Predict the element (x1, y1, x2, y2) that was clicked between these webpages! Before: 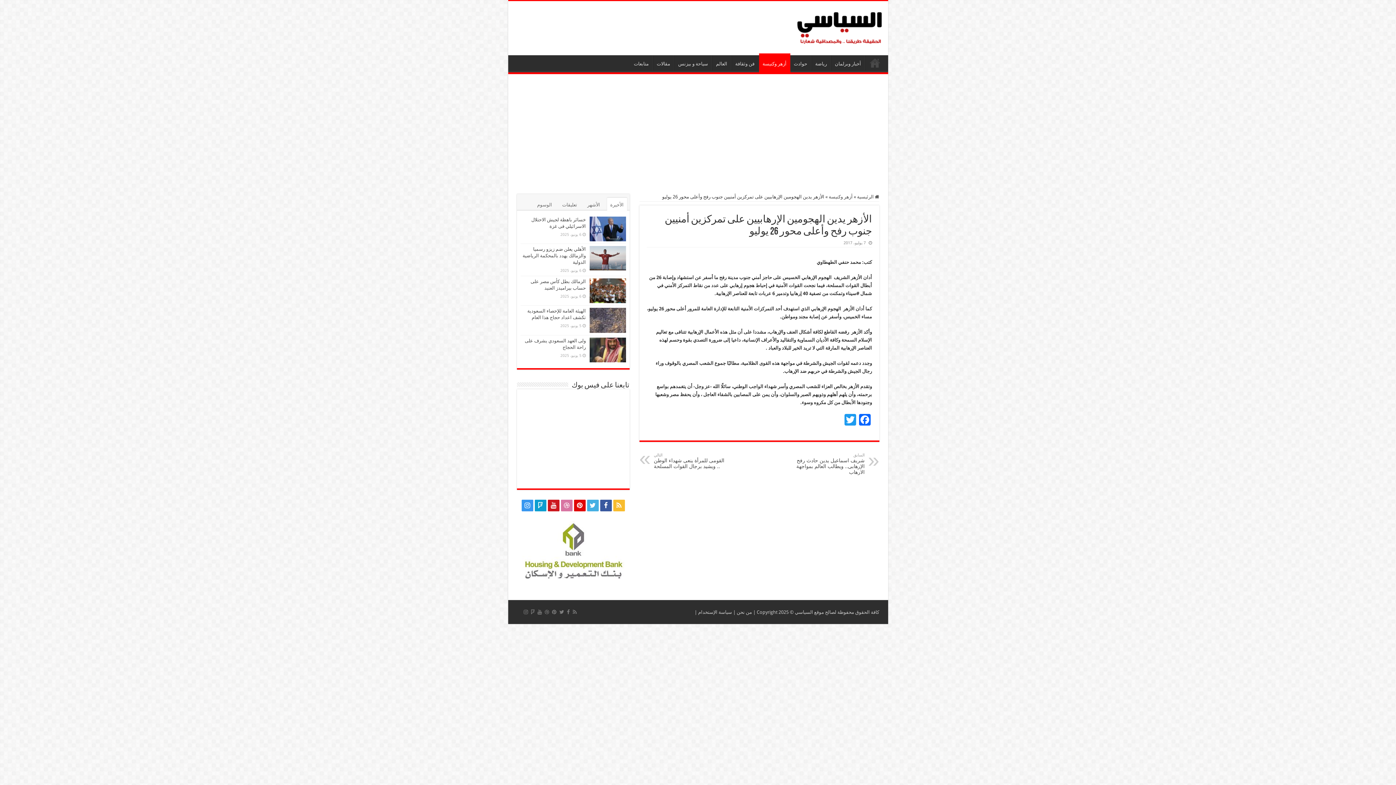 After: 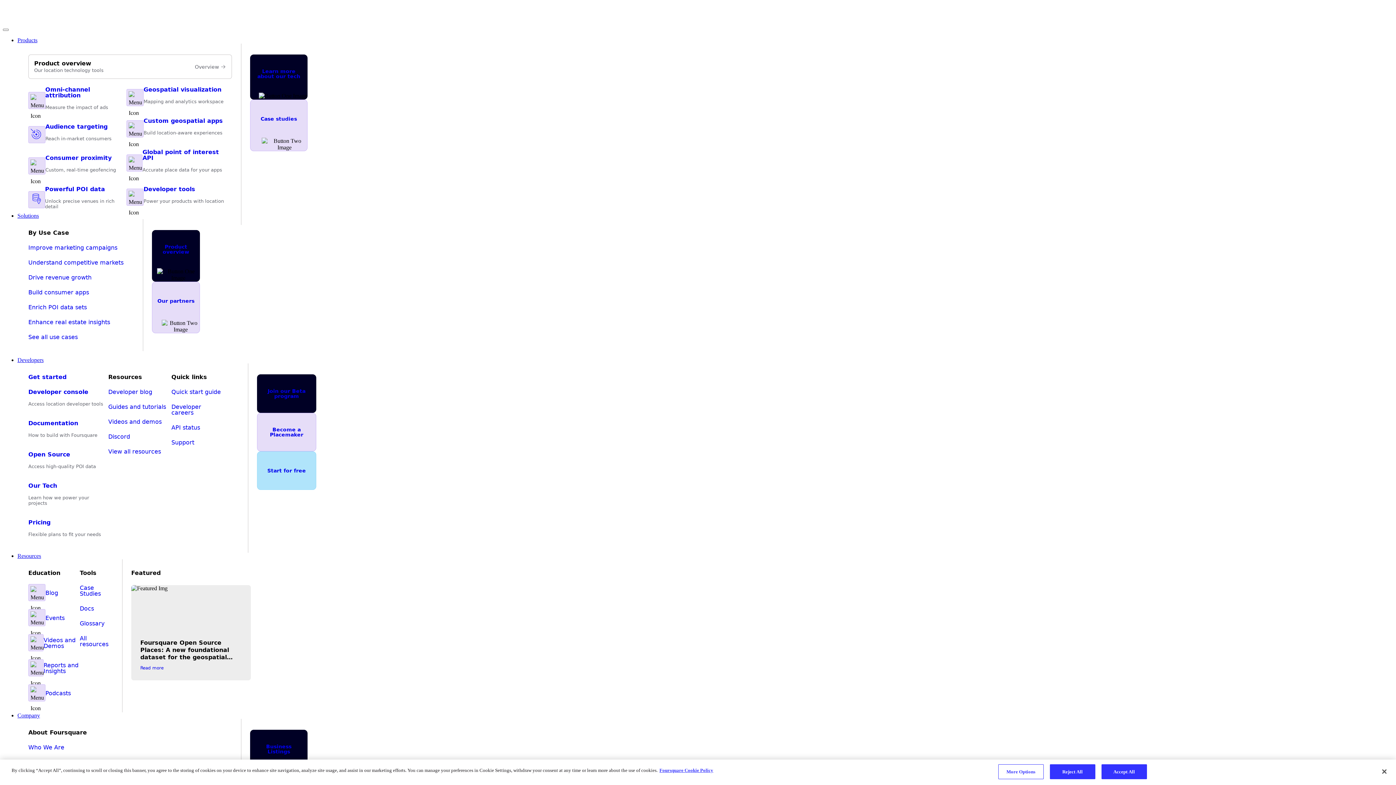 Action: bbox: (534, 499, 546, 511)